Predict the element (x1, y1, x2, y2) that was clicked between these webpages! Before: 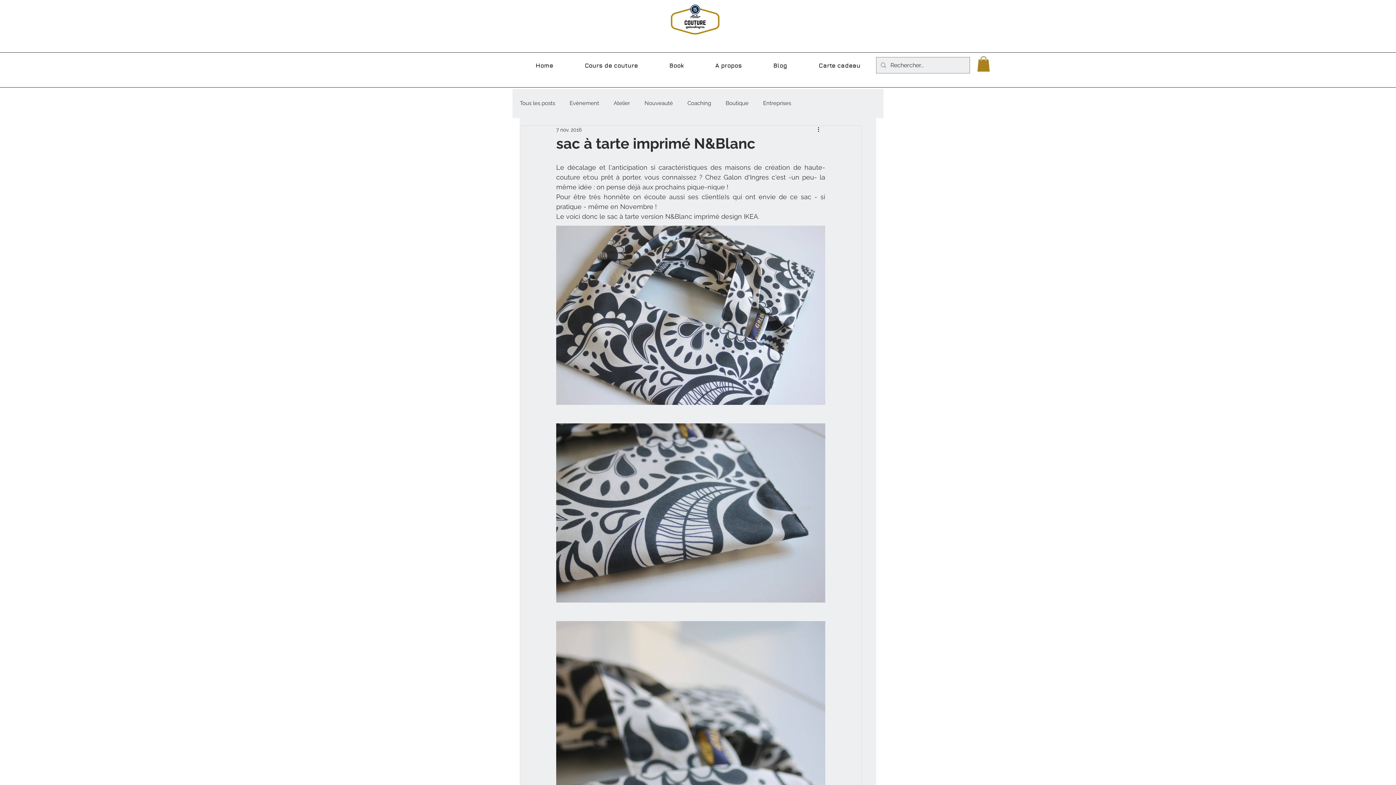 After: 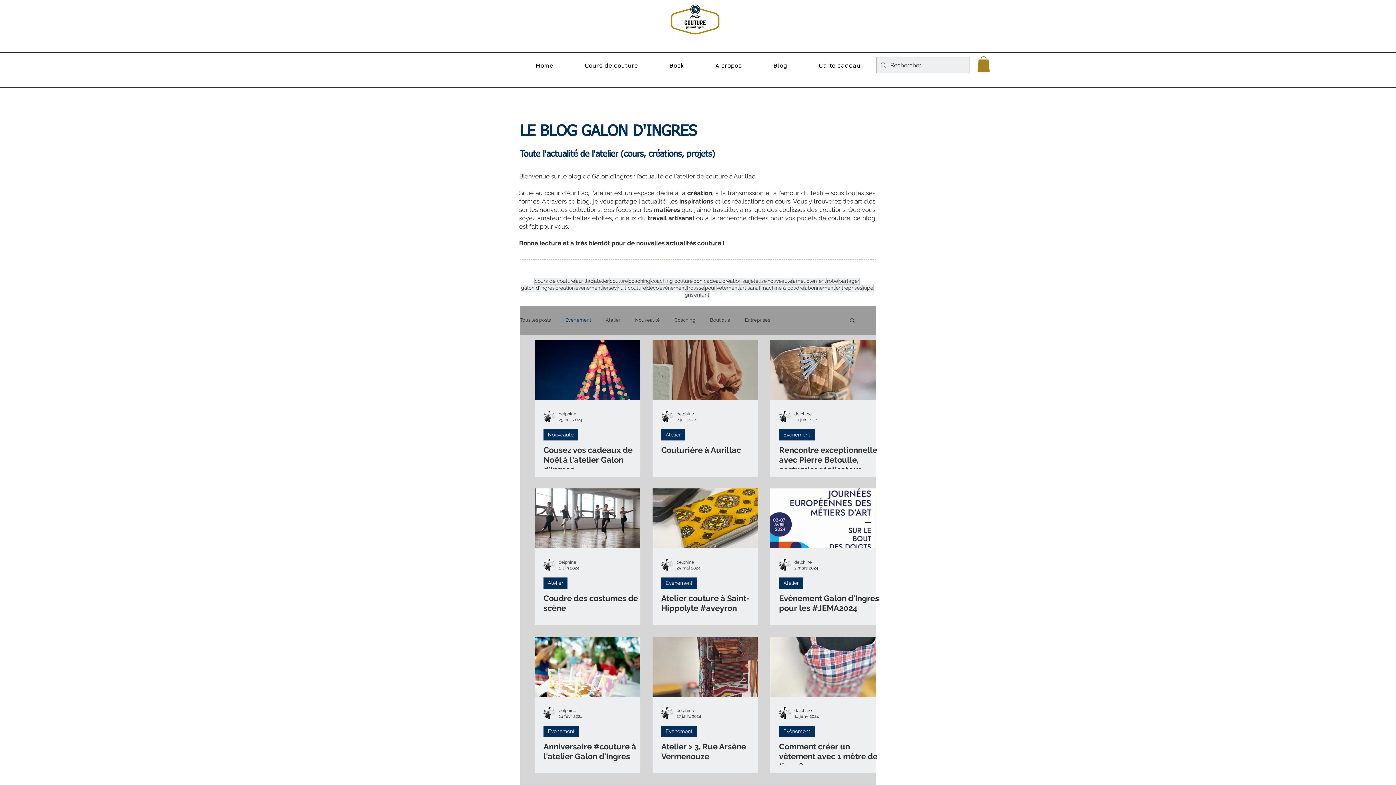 Action: bbox: (569, 99, 599, 107) label: Evènement